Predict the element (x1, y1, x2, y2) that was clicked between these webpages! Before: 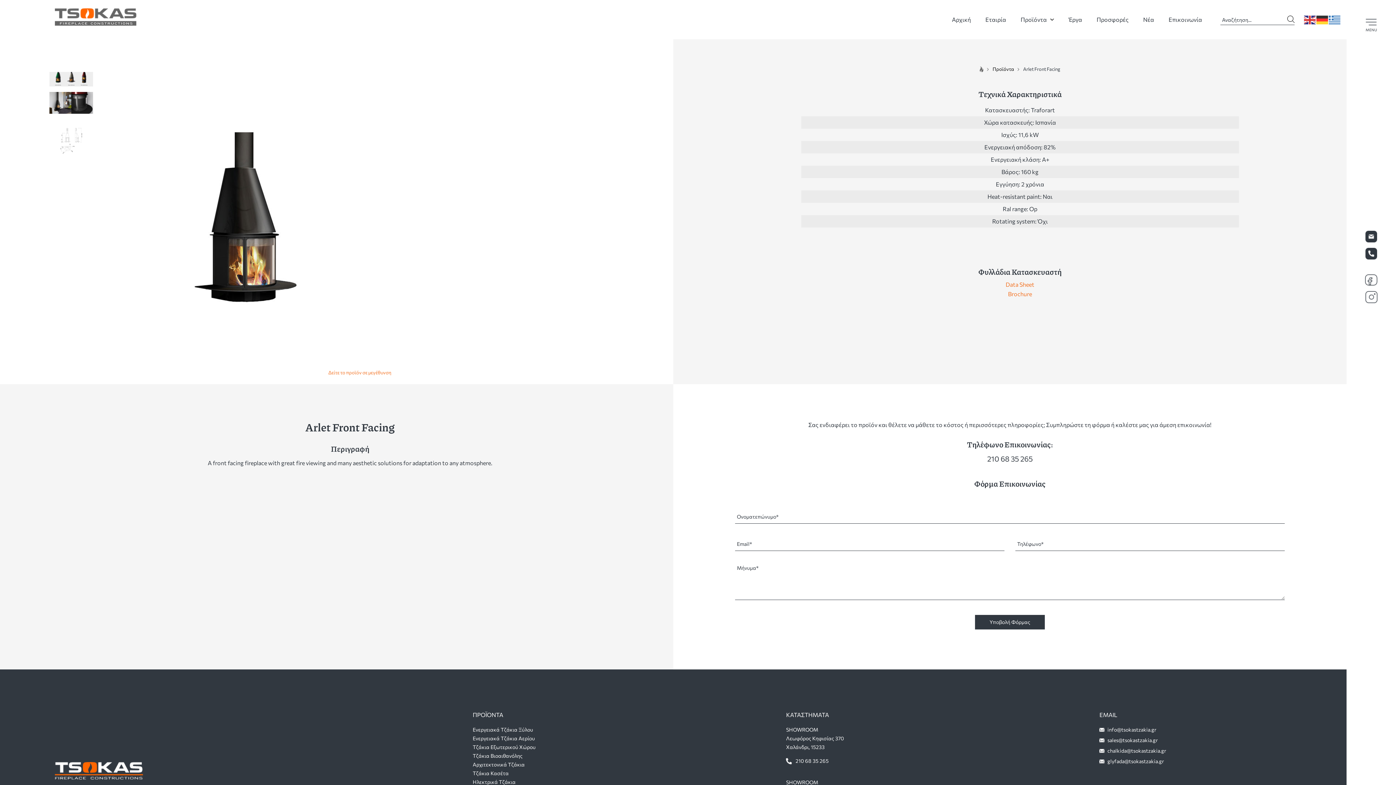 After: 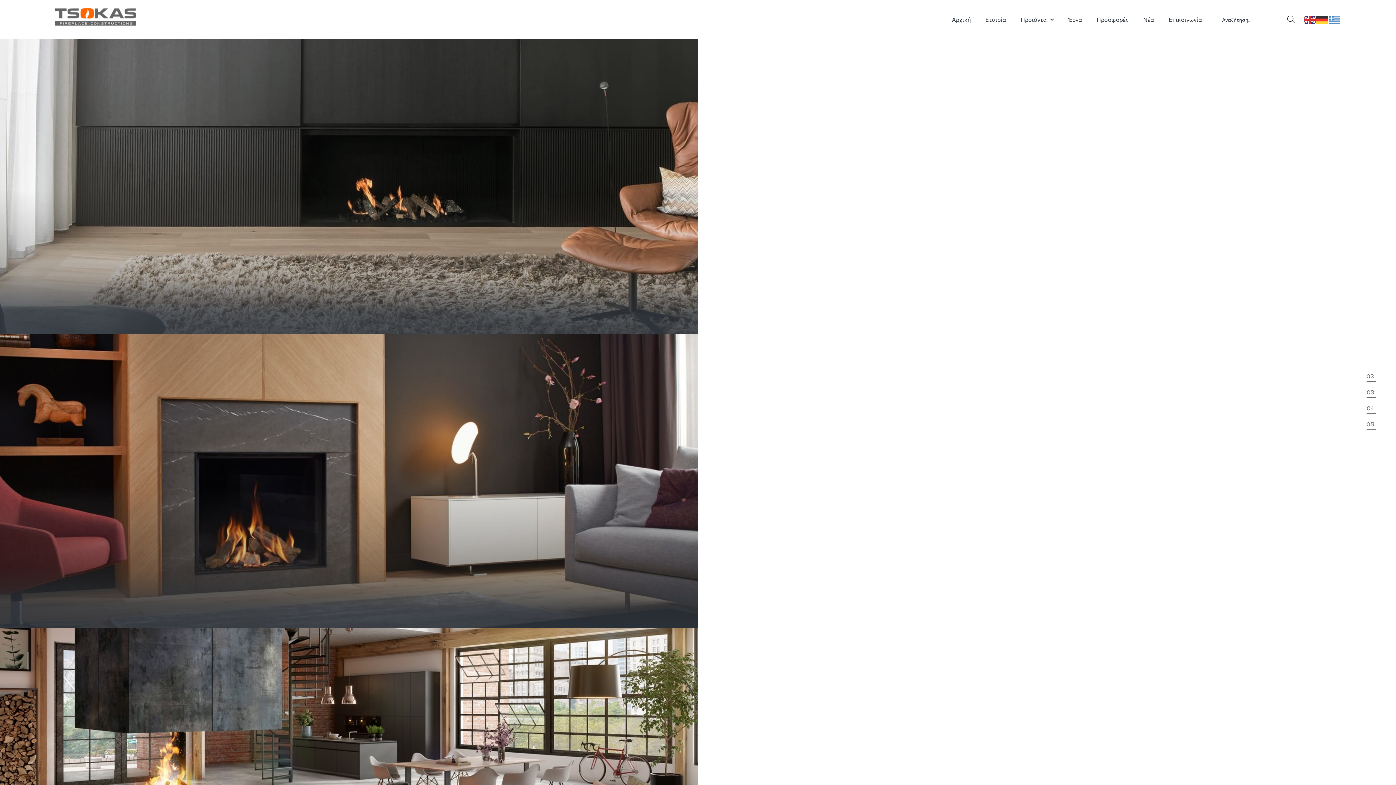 Action: bbox: (980, 66, 983, 72)